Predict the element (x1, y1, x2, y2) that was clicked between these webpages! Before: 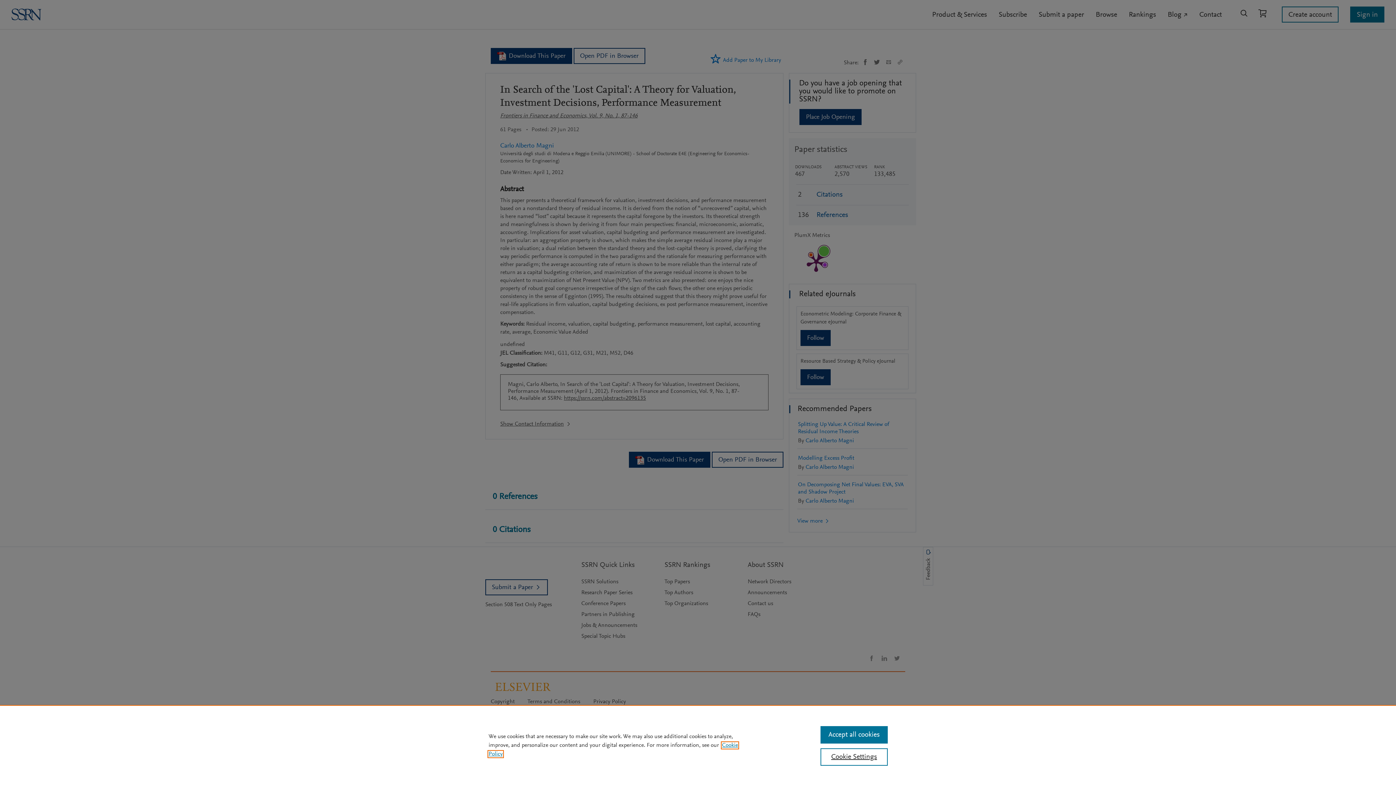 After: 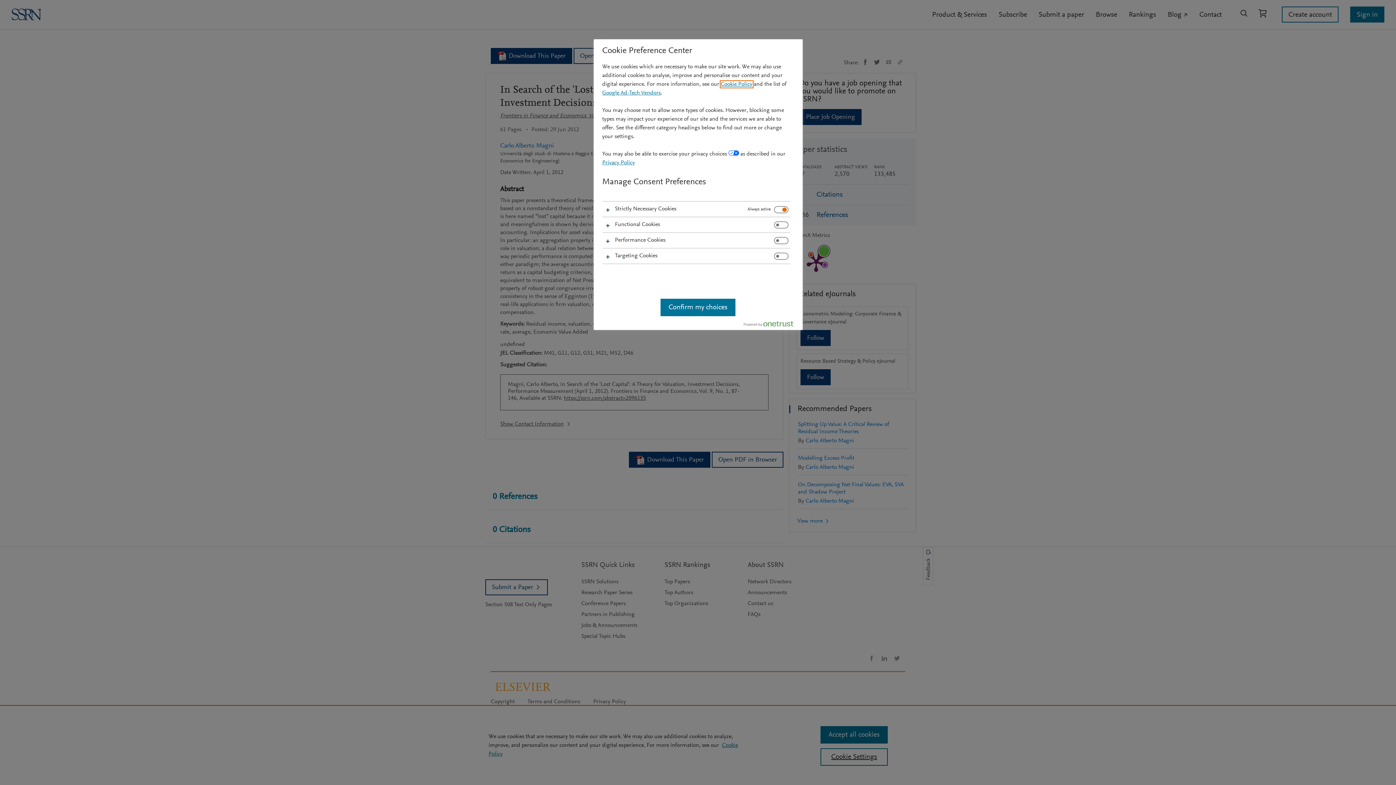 Action: bbox: (820, 748, 887, 766) label: Cookie Settings